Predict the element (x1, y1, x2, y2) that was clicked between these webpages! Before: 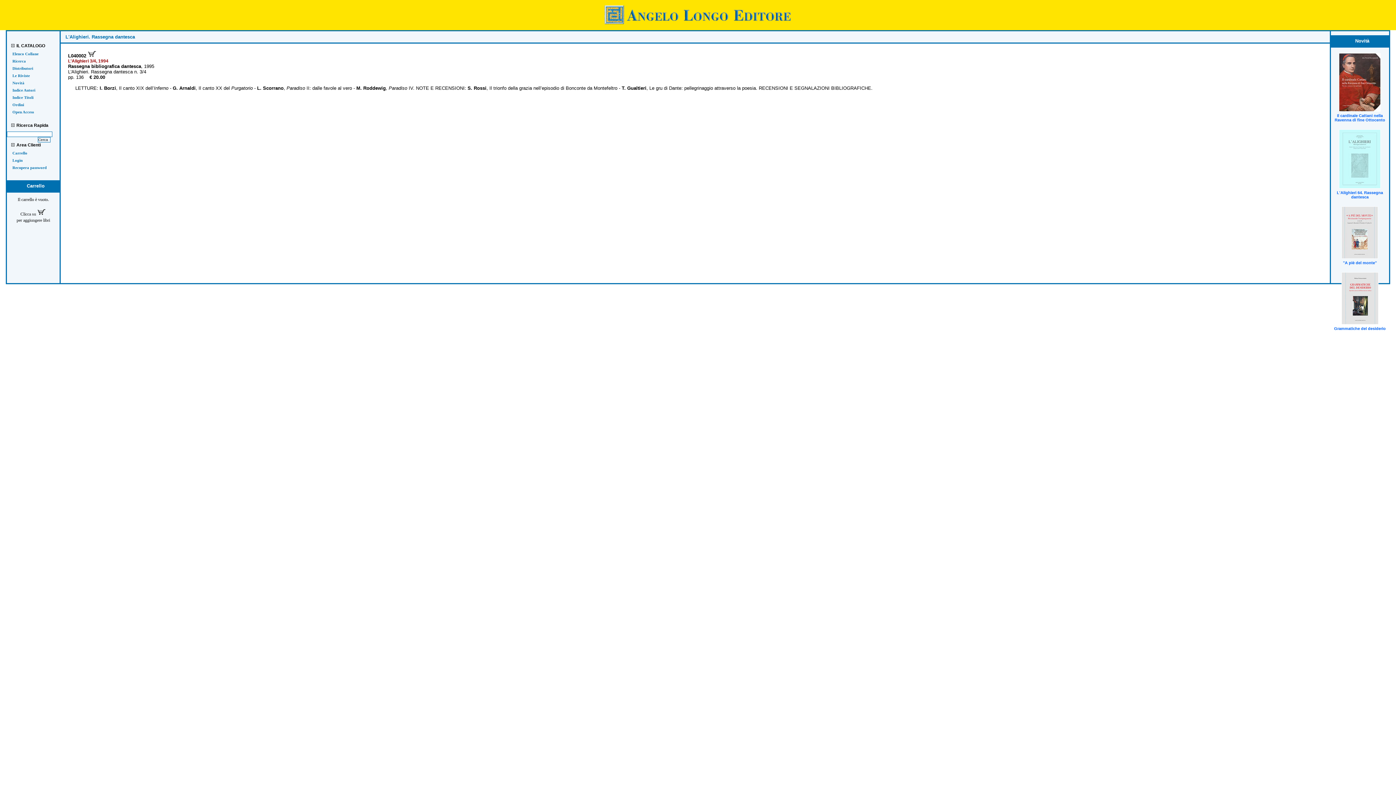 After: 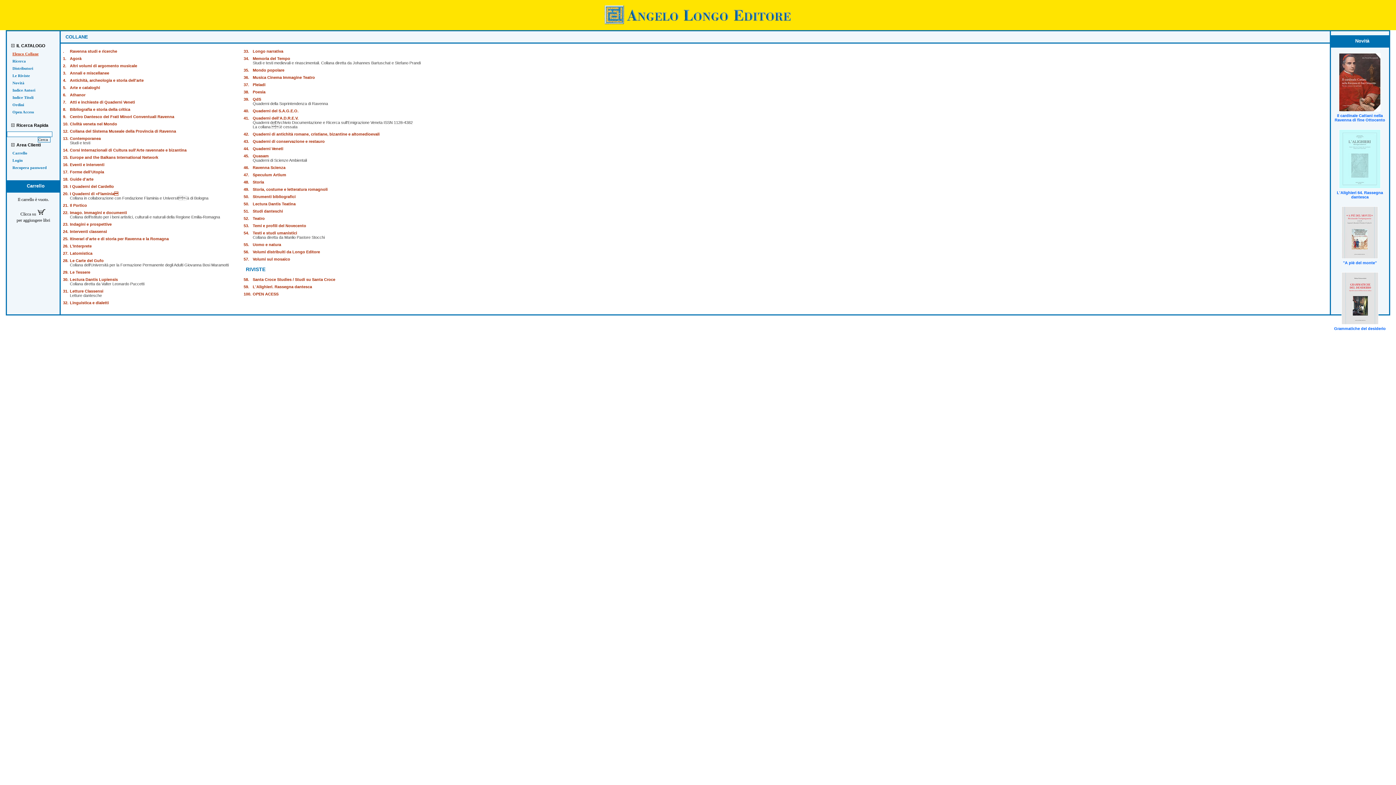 Action: label: Elenco Collane bbox: (12, 51, 38, 55)